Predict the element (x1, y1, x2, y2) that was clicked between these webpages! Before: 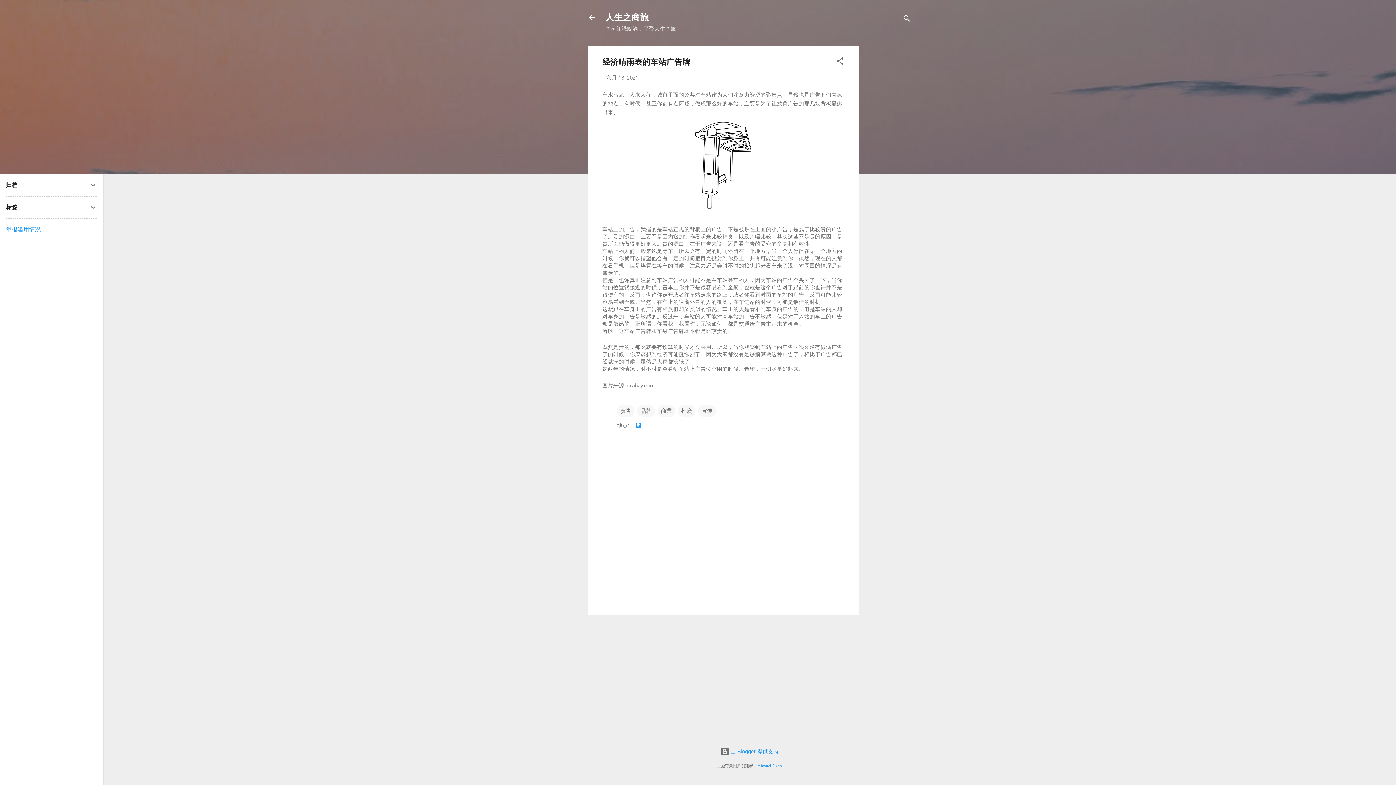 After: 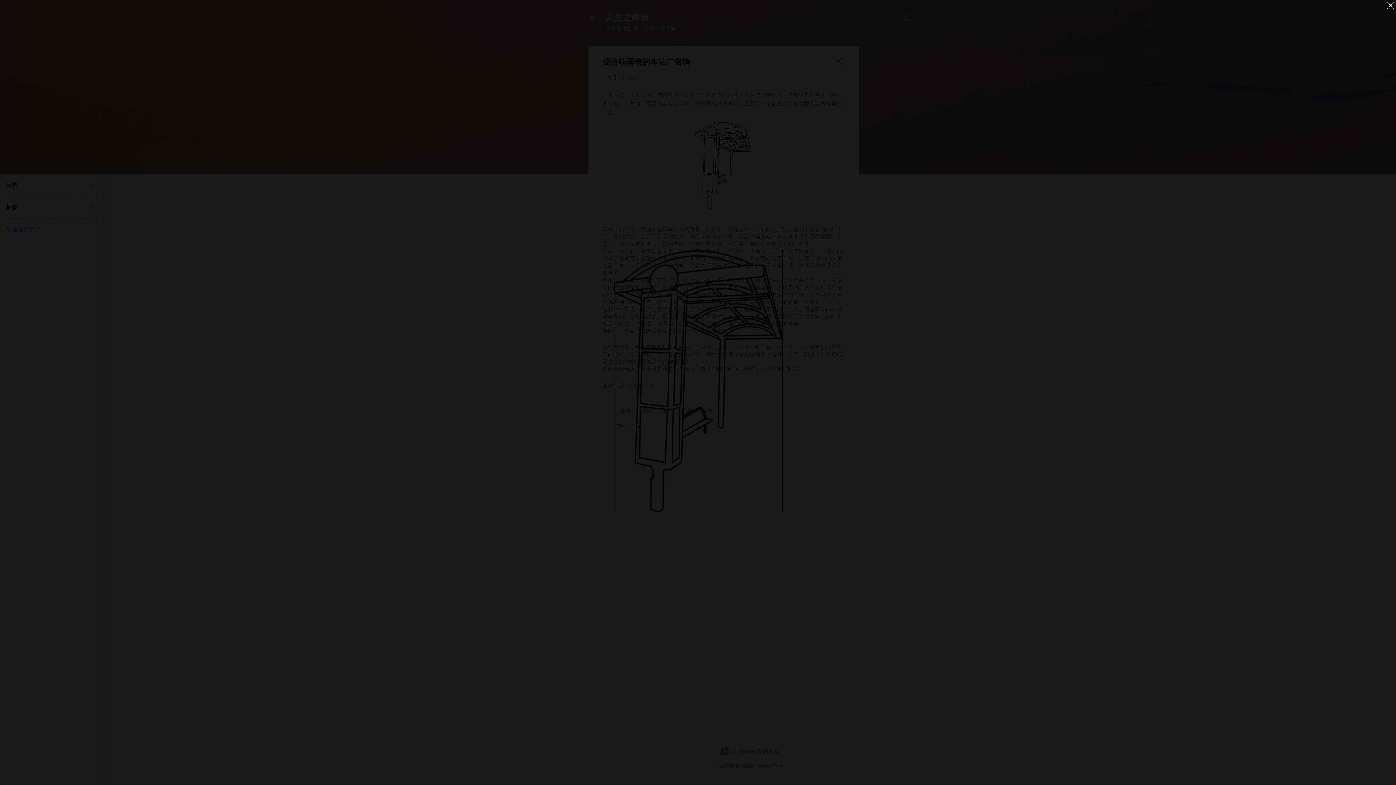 Action: bbox: (695, 203, 751, 210)